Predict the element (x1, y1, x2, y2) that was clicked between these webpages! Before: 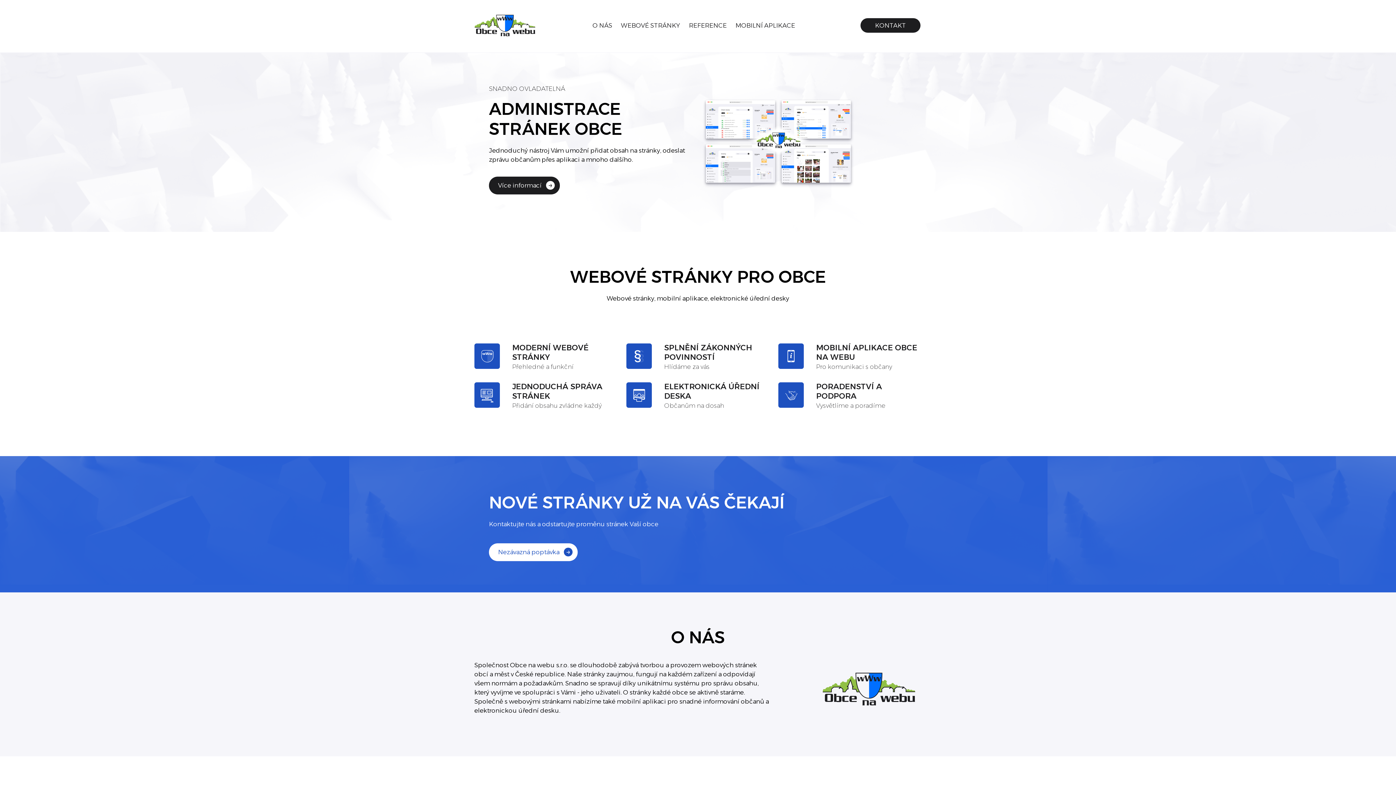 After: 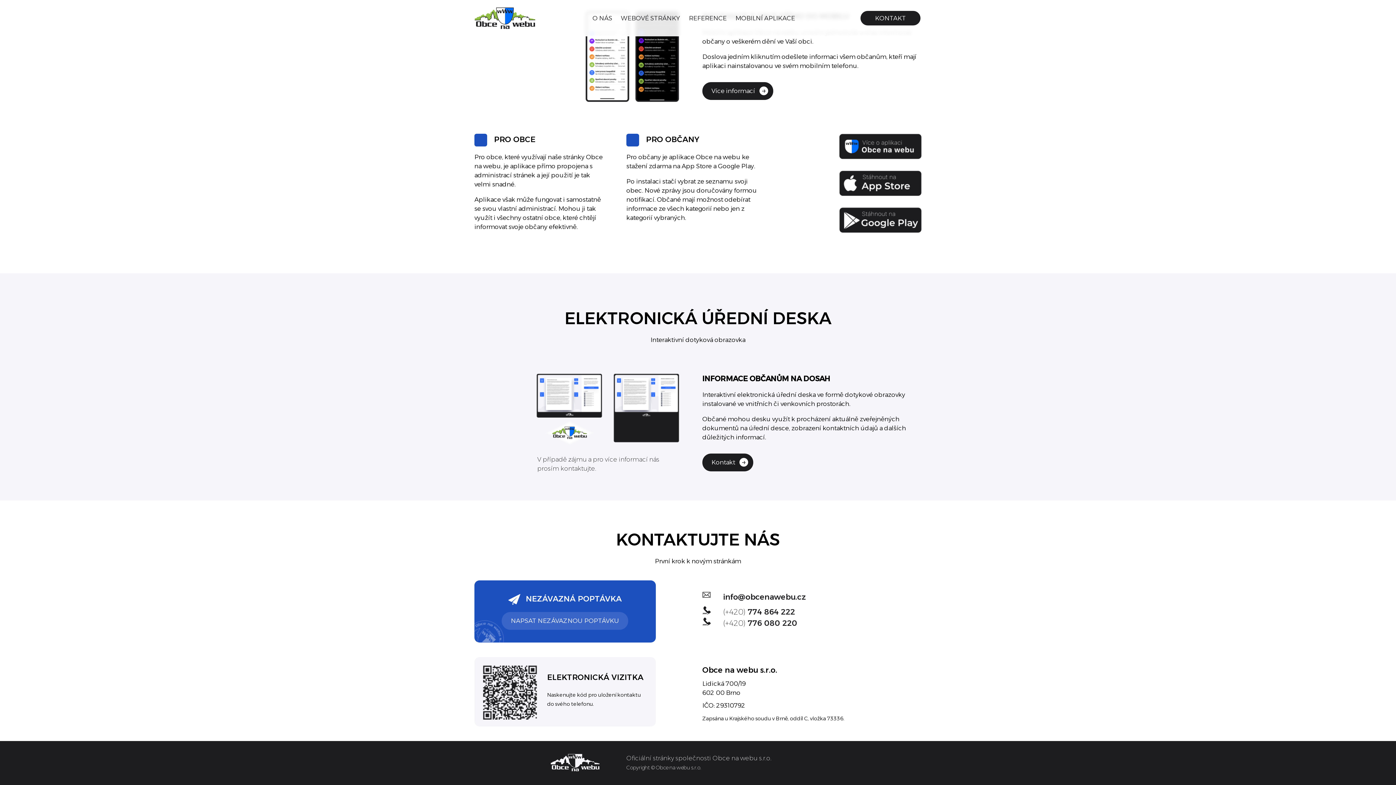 Action: label:  ELEKTRONICKÁ ÚŘEDNÍ DESKA
Občanům na dosah bbox: (626, 382, 769, 410)